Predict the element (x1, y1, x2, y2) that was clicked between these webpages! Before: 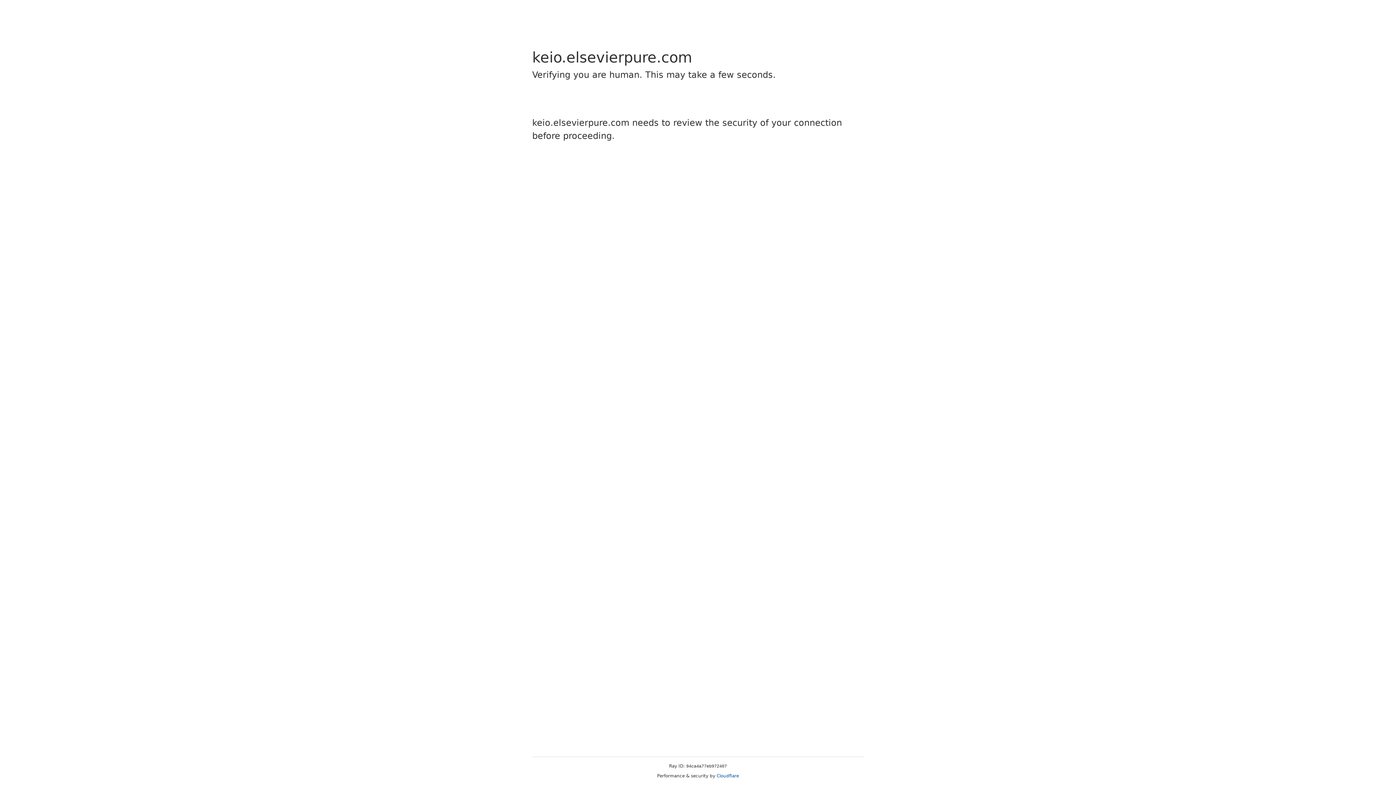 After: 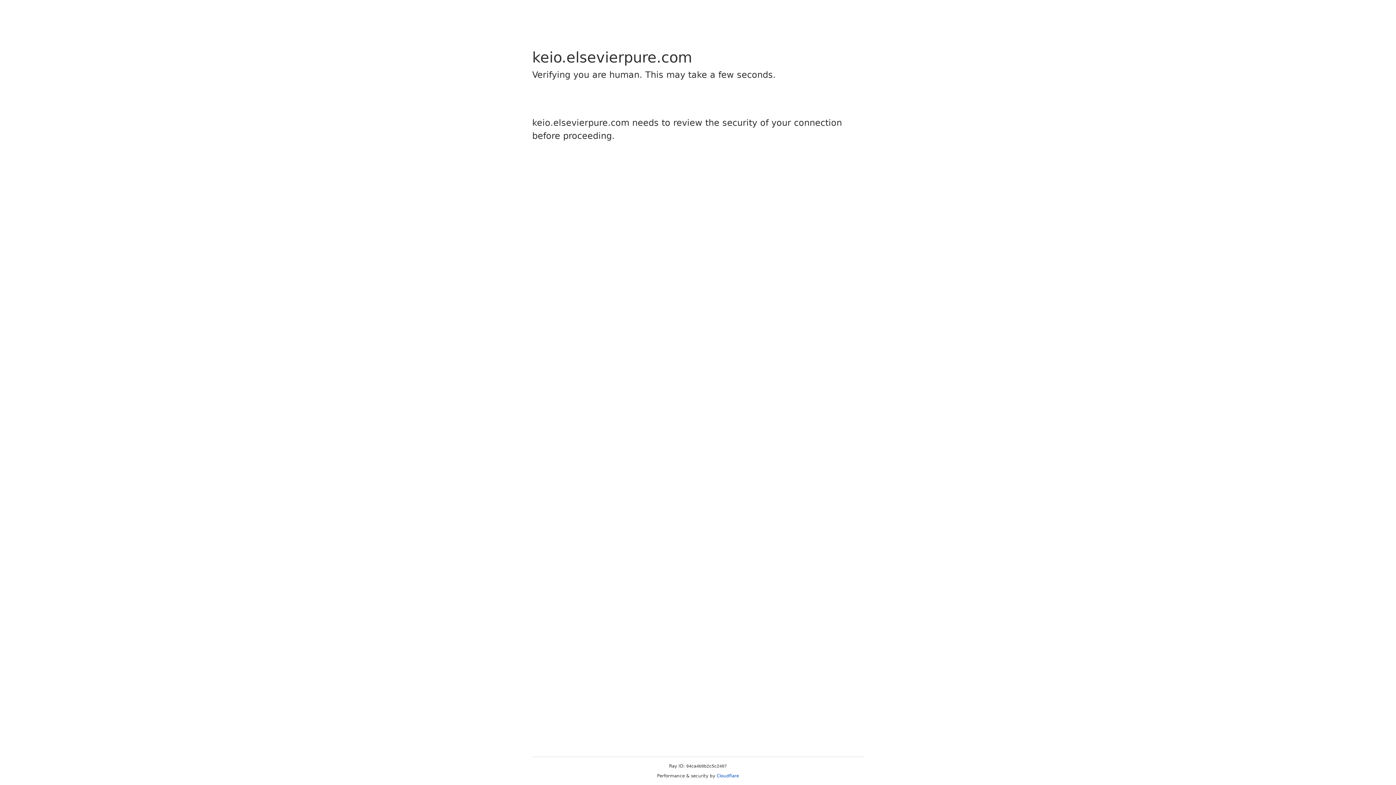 Action: label: Cloudflare bbox: (716, 773, 739, 778)